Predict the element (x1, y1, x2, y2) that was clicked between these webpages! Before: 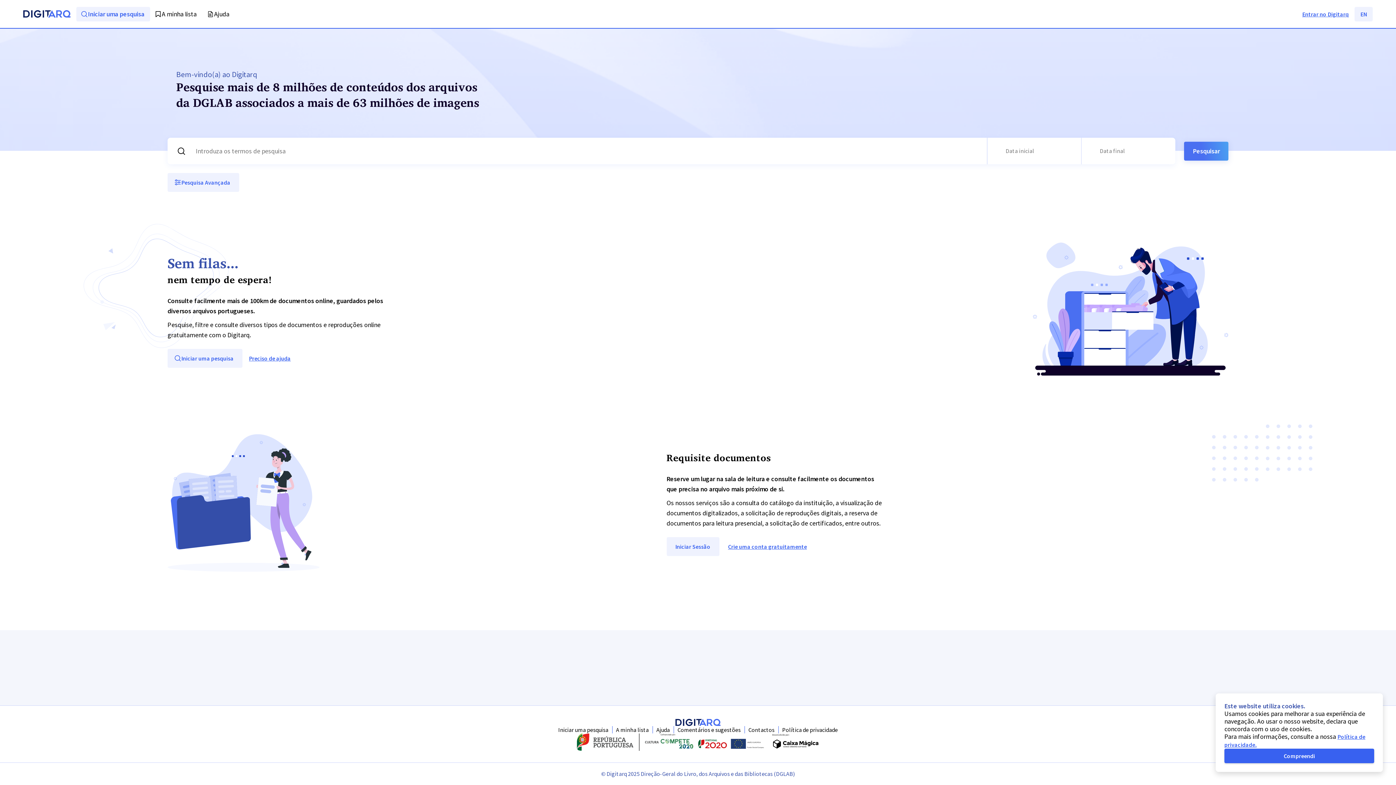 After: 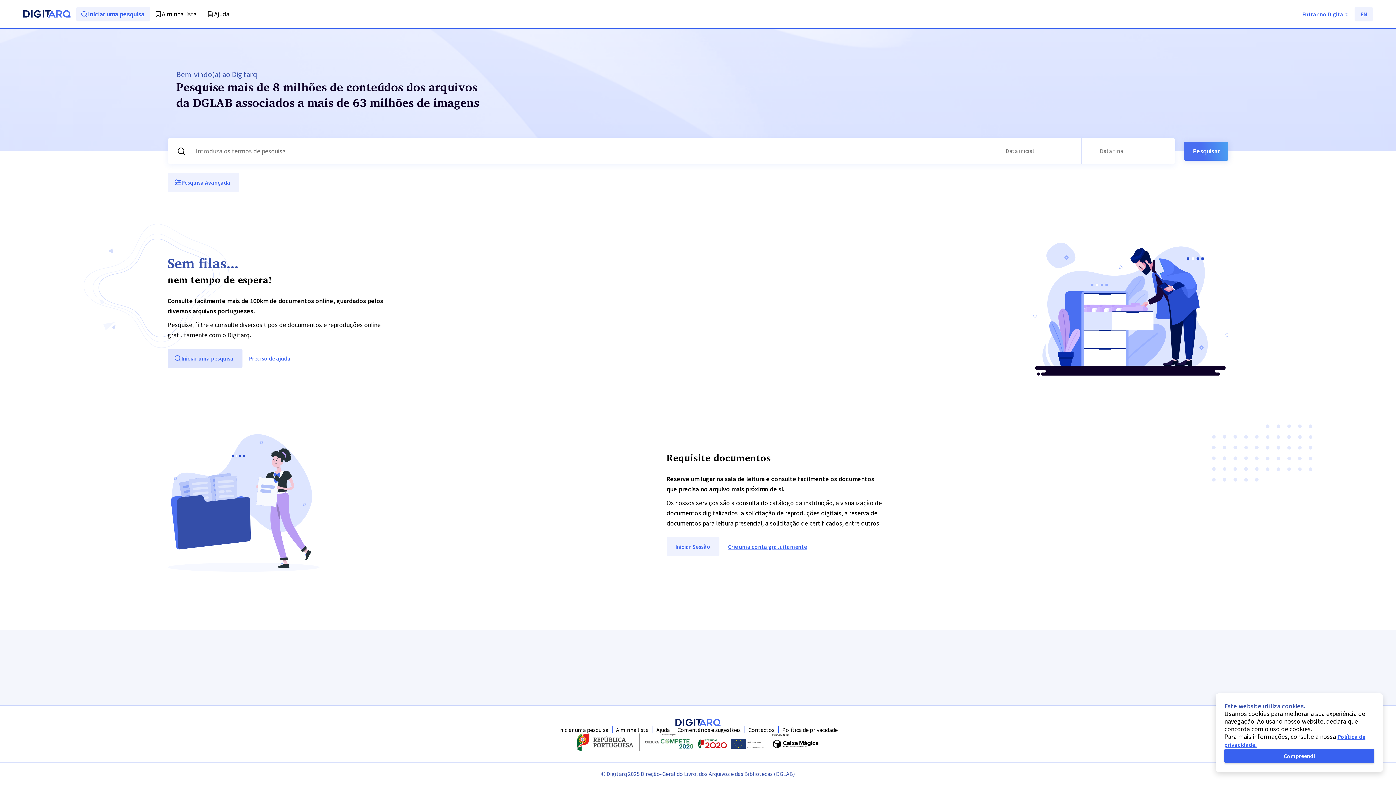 Action: bbox: (167, 349, 242, 368) label: Iniciar uma pesquisa